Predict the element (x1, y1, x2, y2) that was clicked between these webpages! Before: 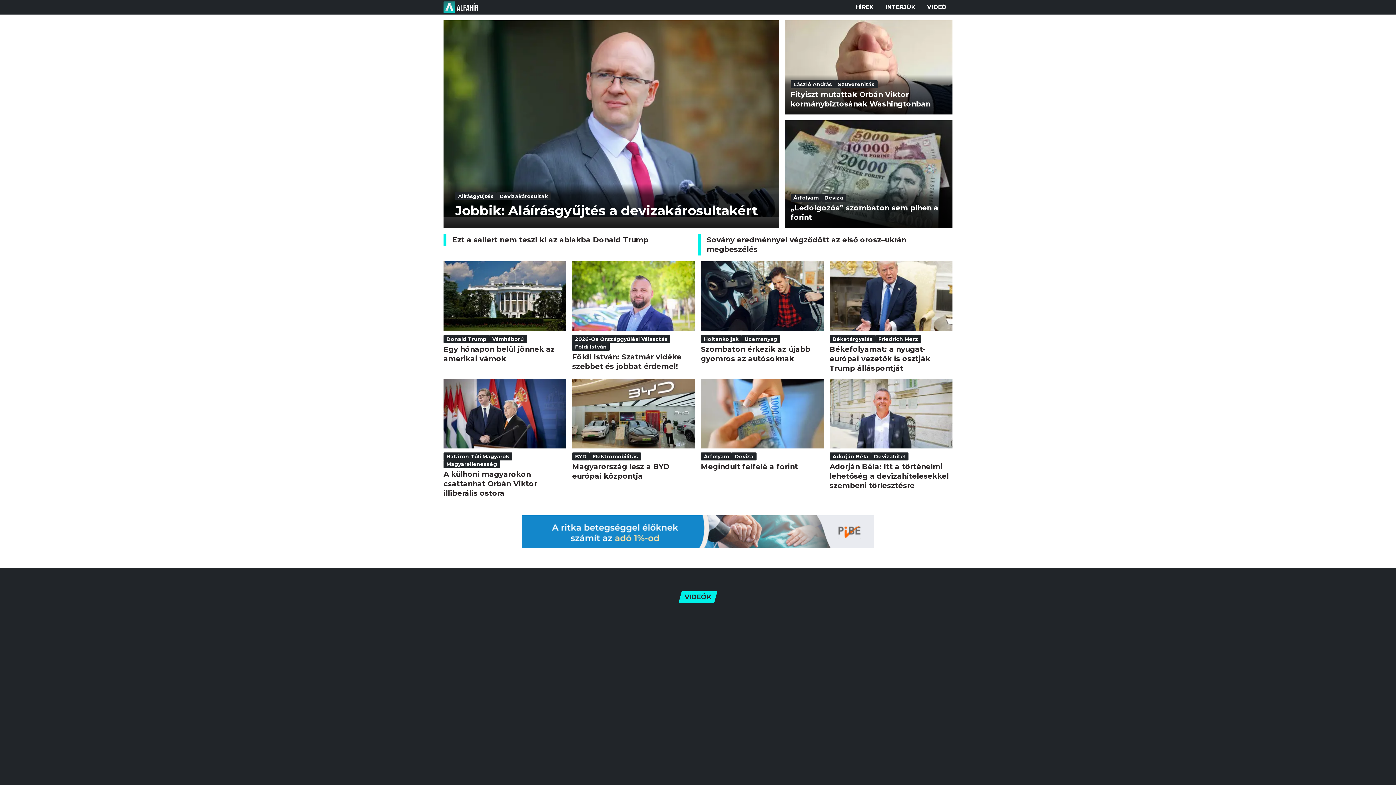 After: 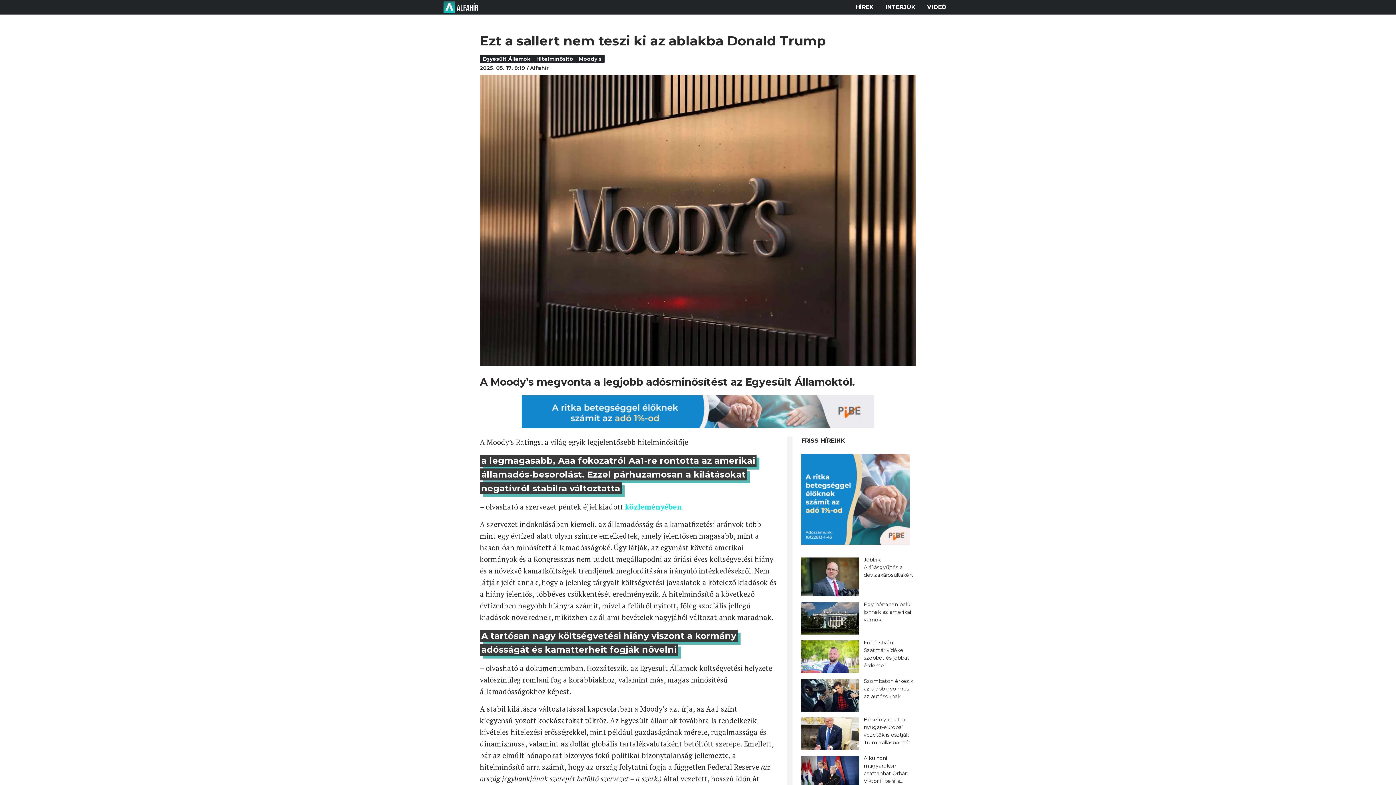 Action: bbox: (443, 233, 698, 246) label: Ezt a sallert nem teszi ki az ablakba Donald Trump